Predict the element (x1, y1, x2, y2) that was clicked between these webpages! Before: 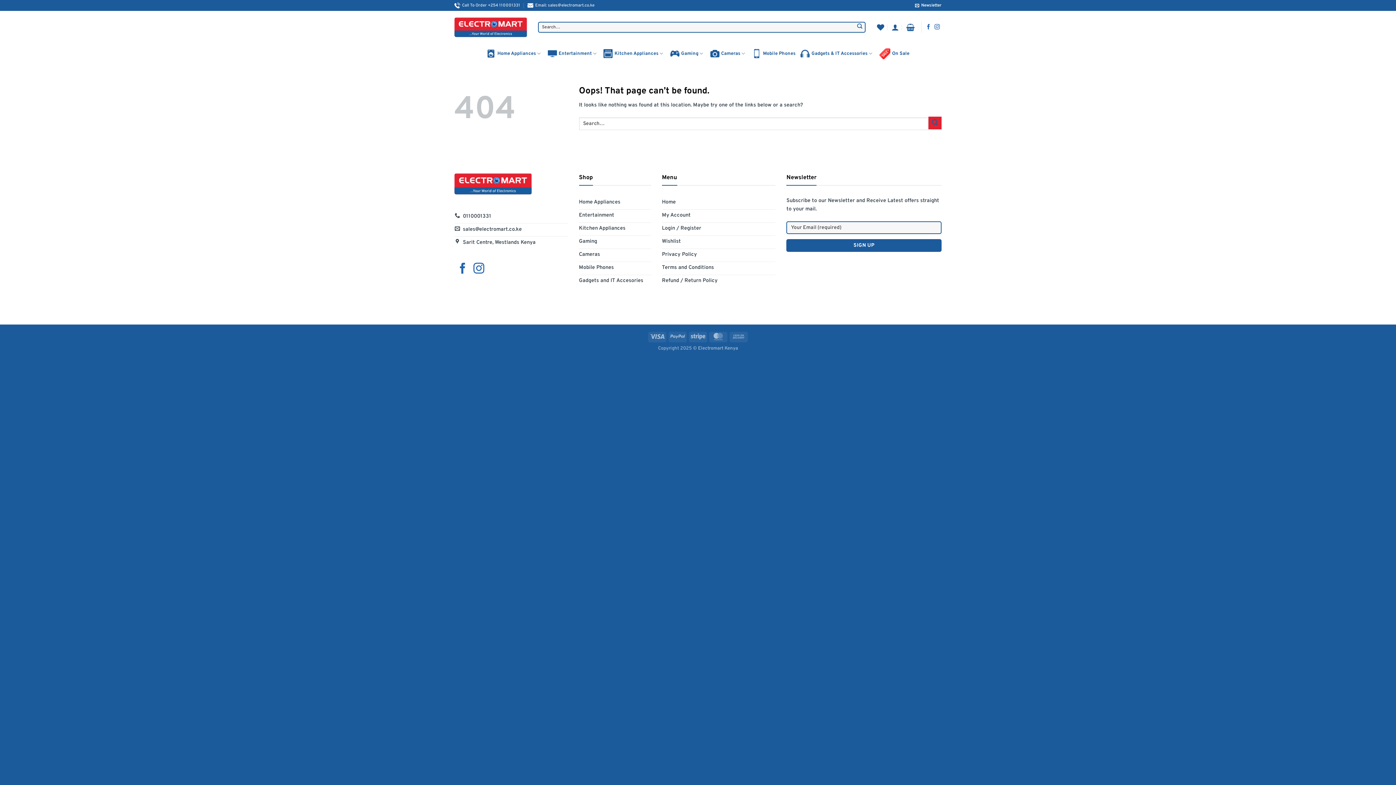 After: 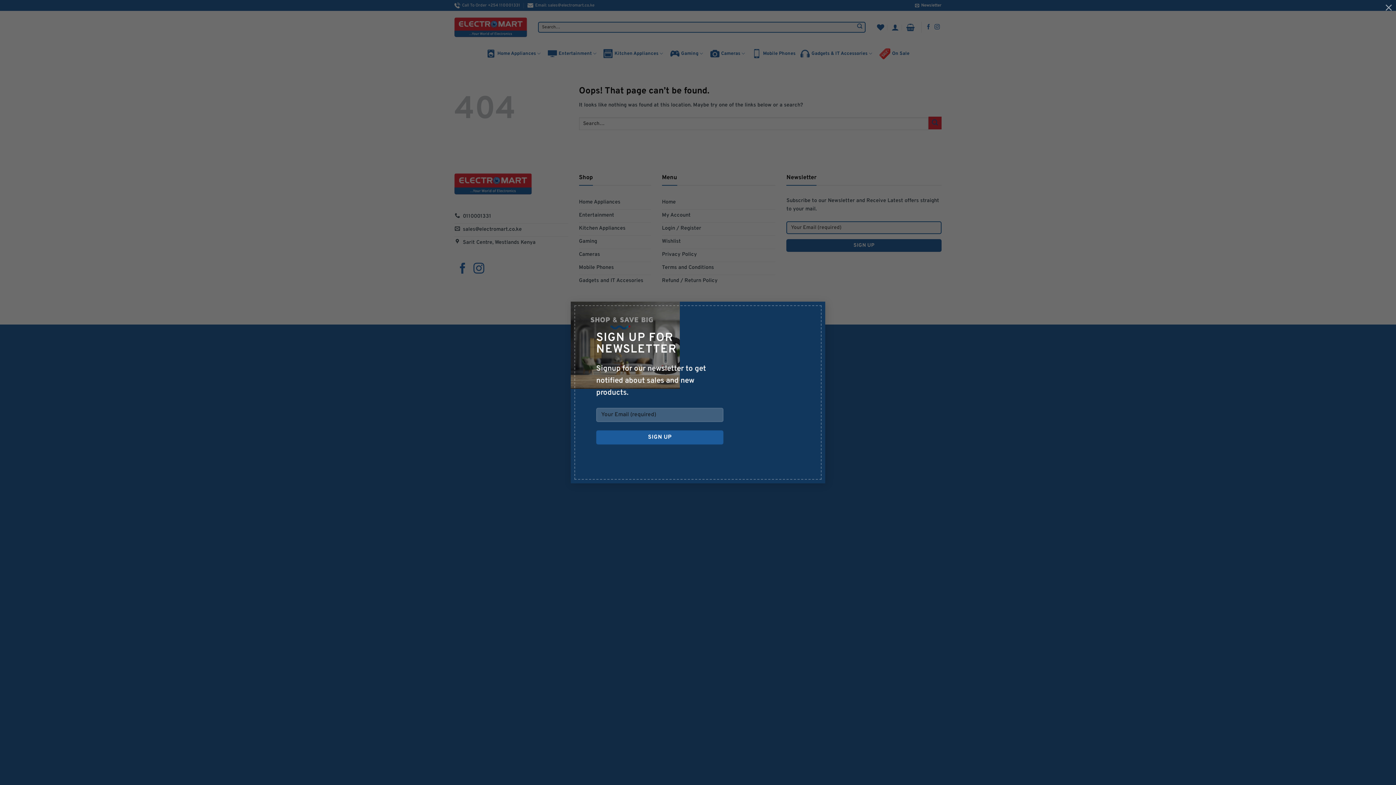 Action: label: Newsletter bbox: (915, 0, 941, 10)